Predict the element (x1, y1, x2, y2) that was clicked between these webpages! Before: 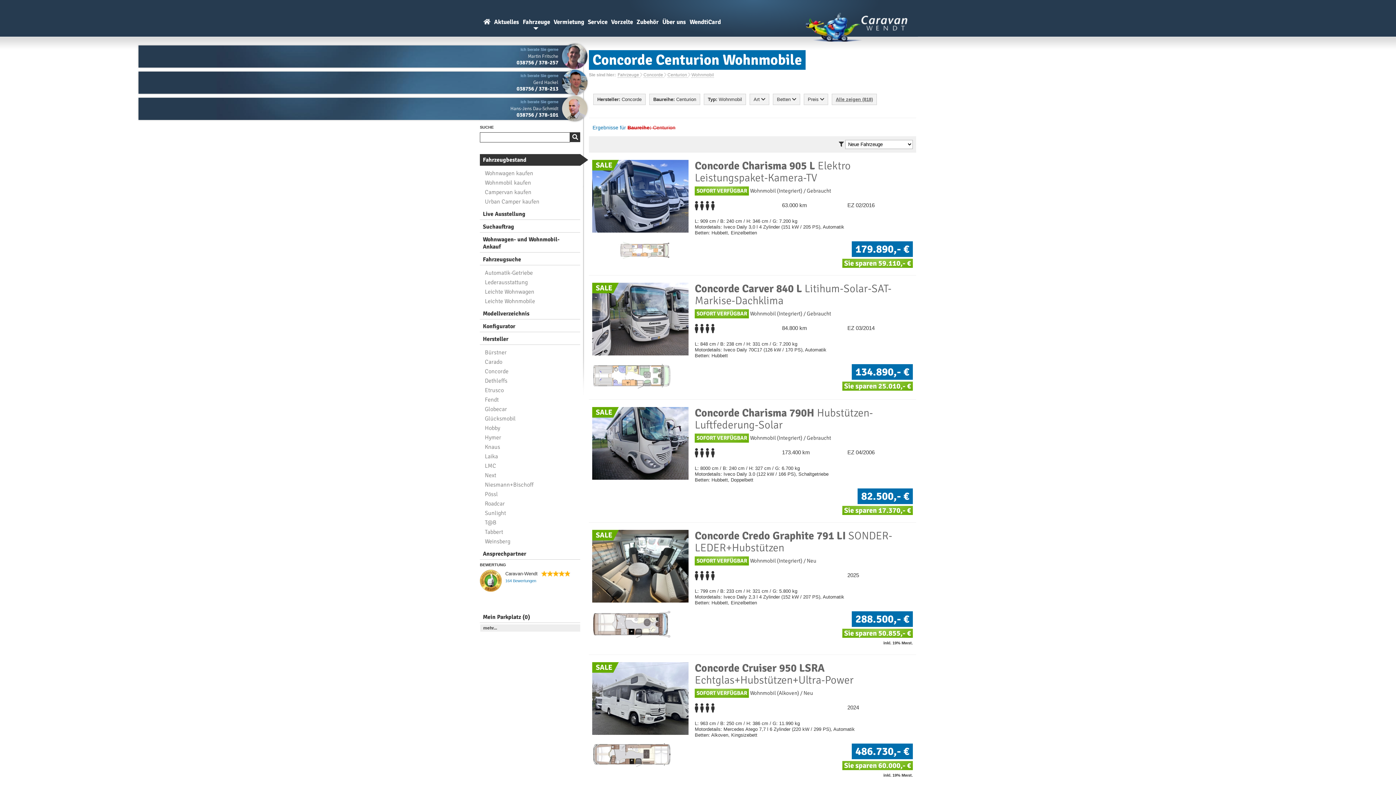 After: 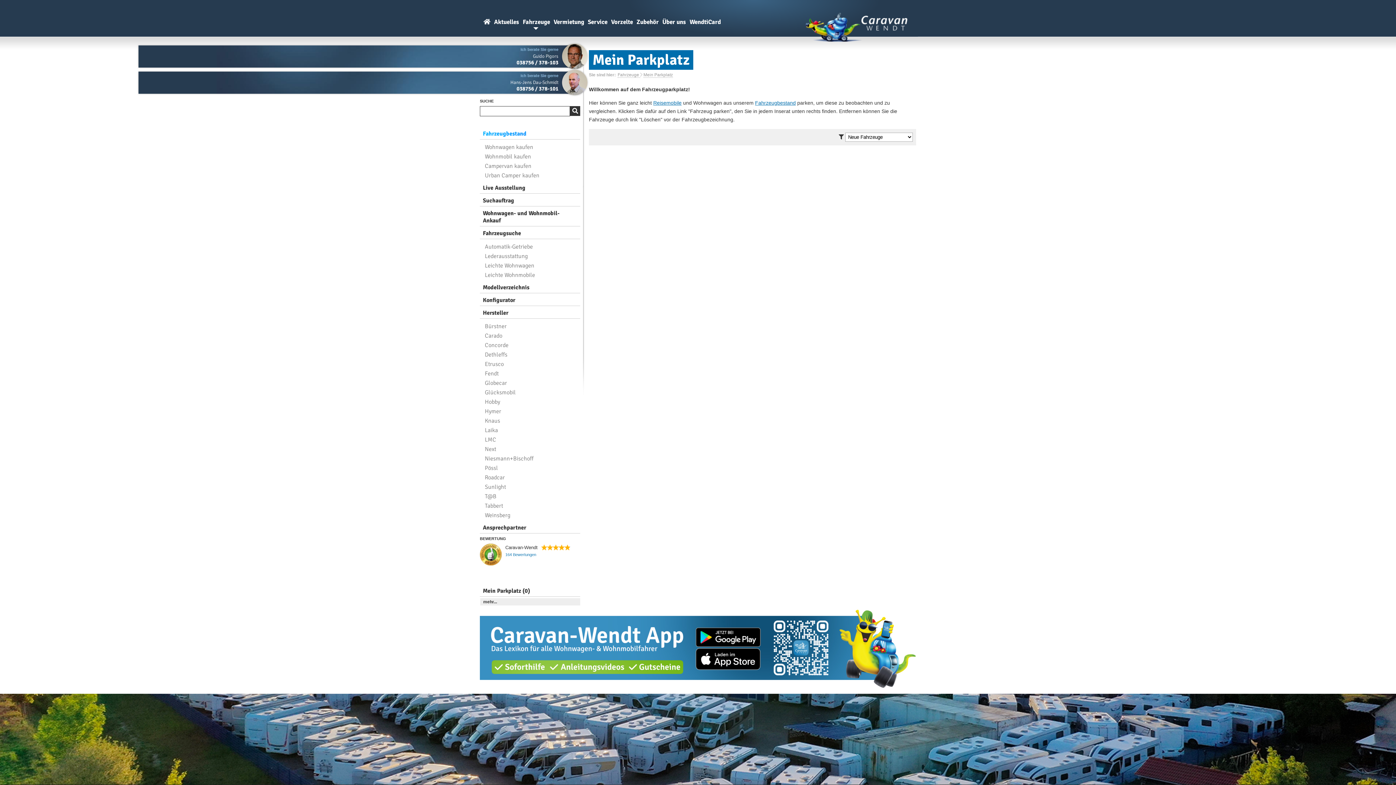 Action: bbox: (480, 611, 580, 623) label: Mein Parkplatz (0)